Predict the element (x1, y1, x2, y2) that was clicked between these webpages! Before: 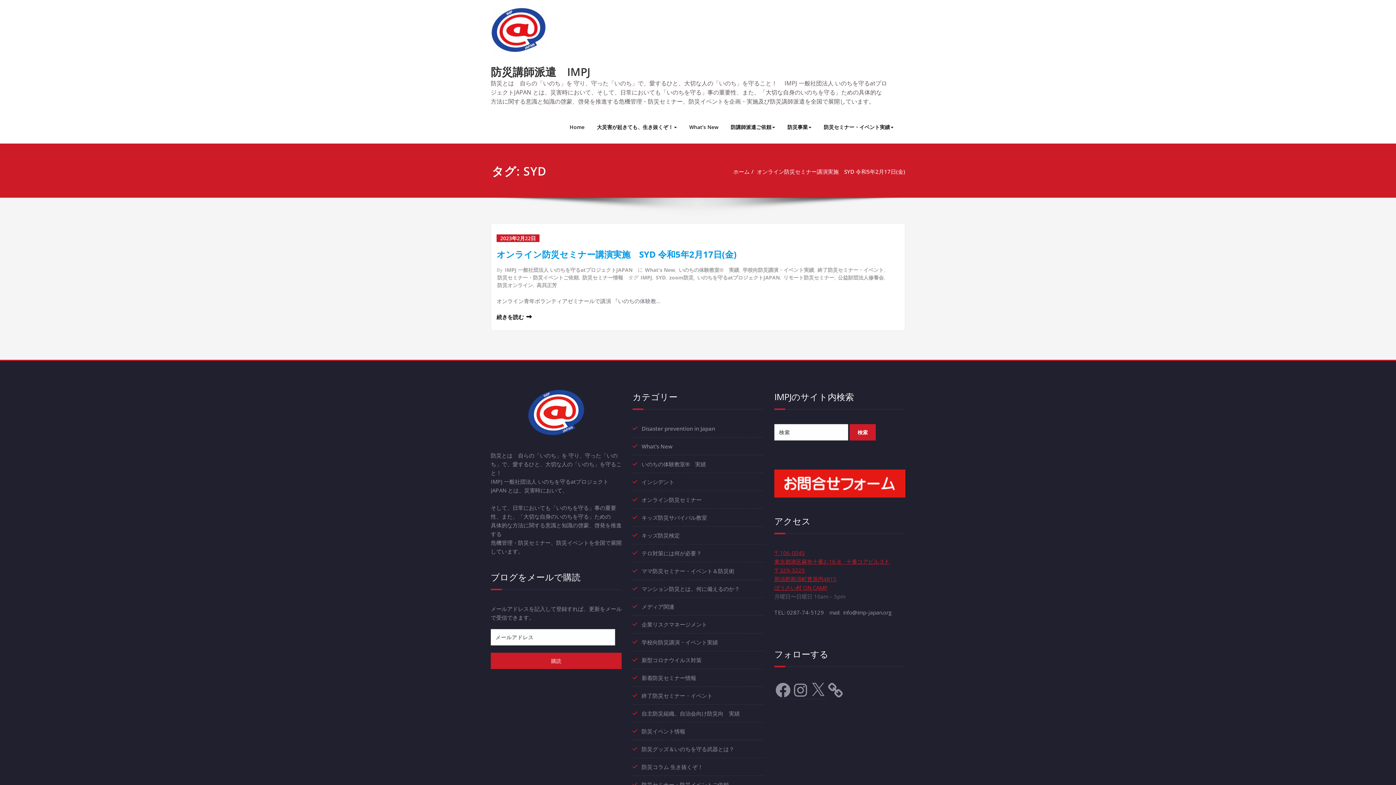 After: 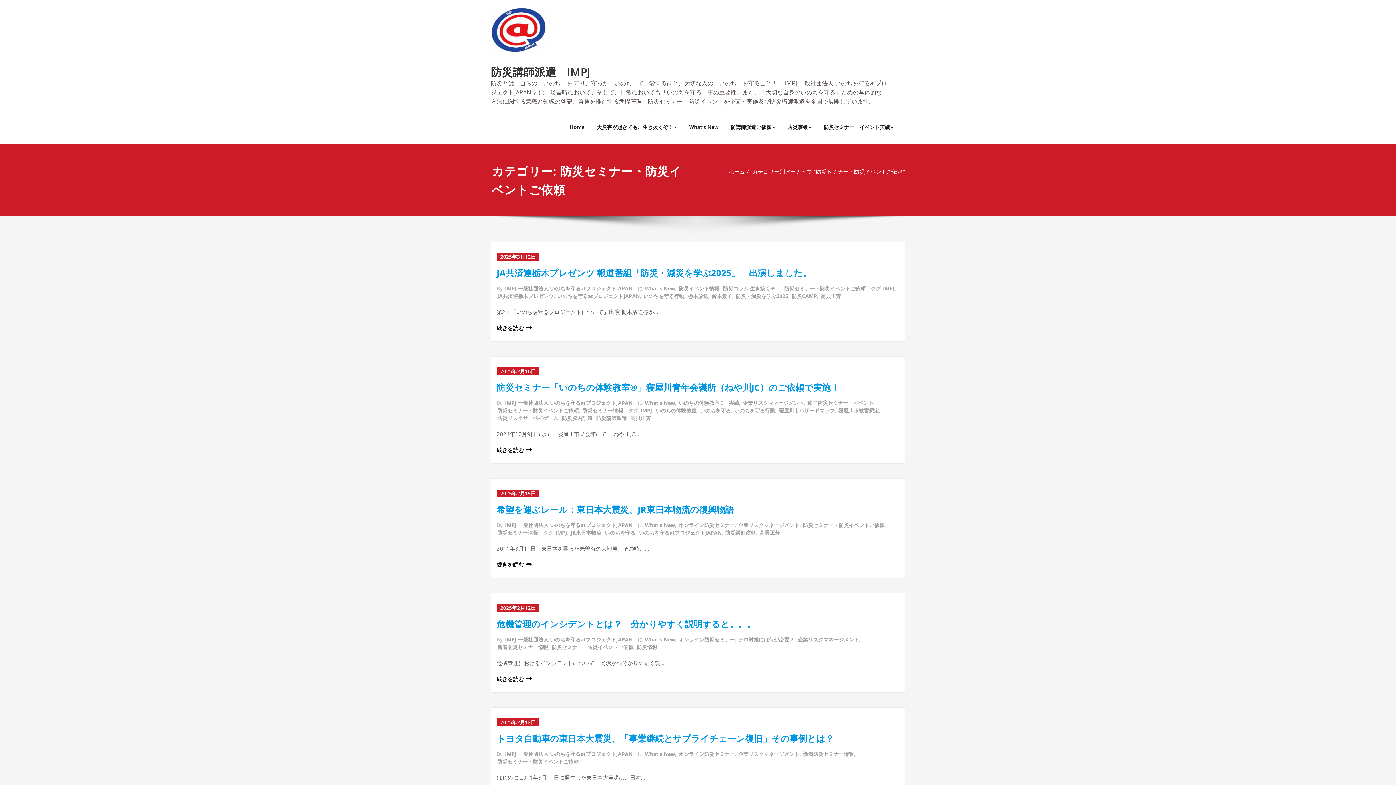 Action: bbox: (496, 273, 578, 281) label: 防災セミナー・防災イベントご依頼